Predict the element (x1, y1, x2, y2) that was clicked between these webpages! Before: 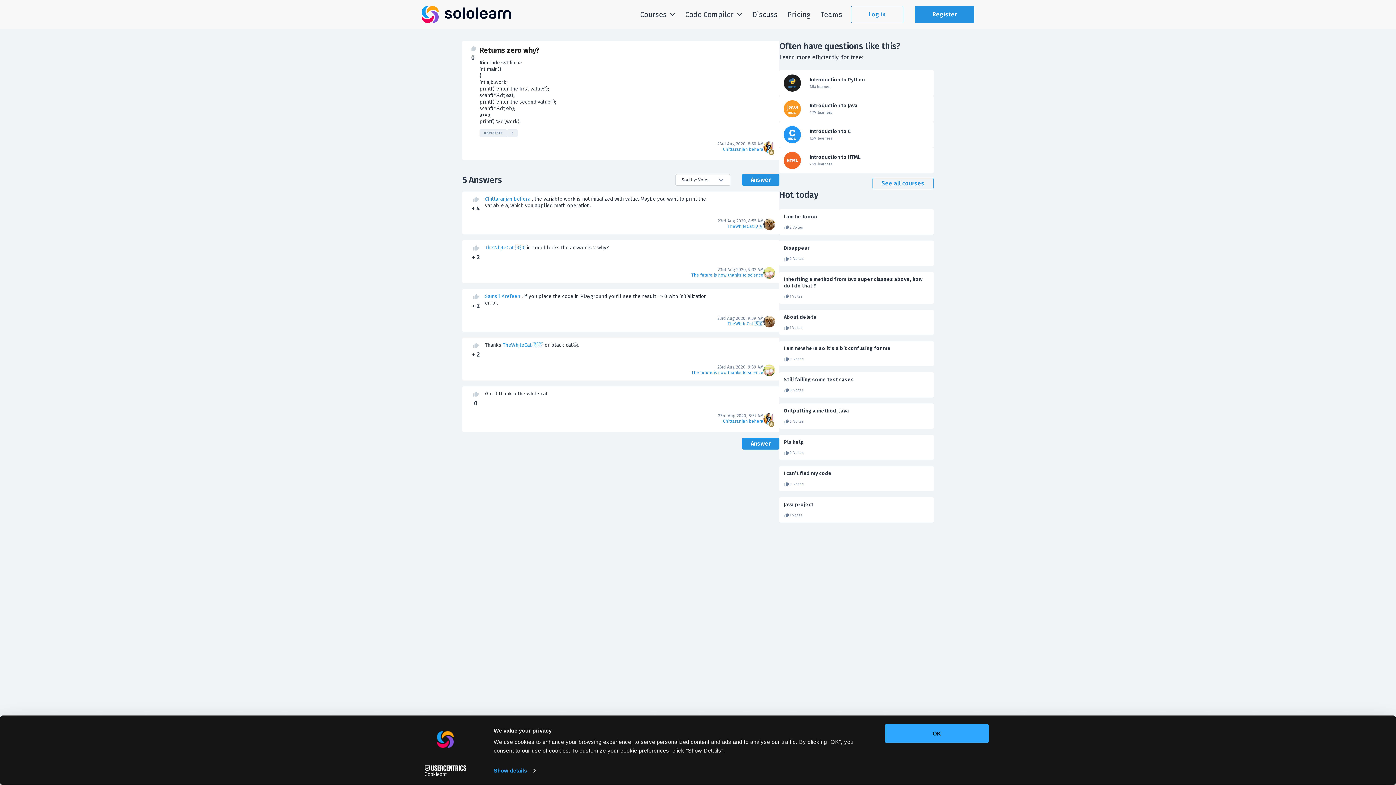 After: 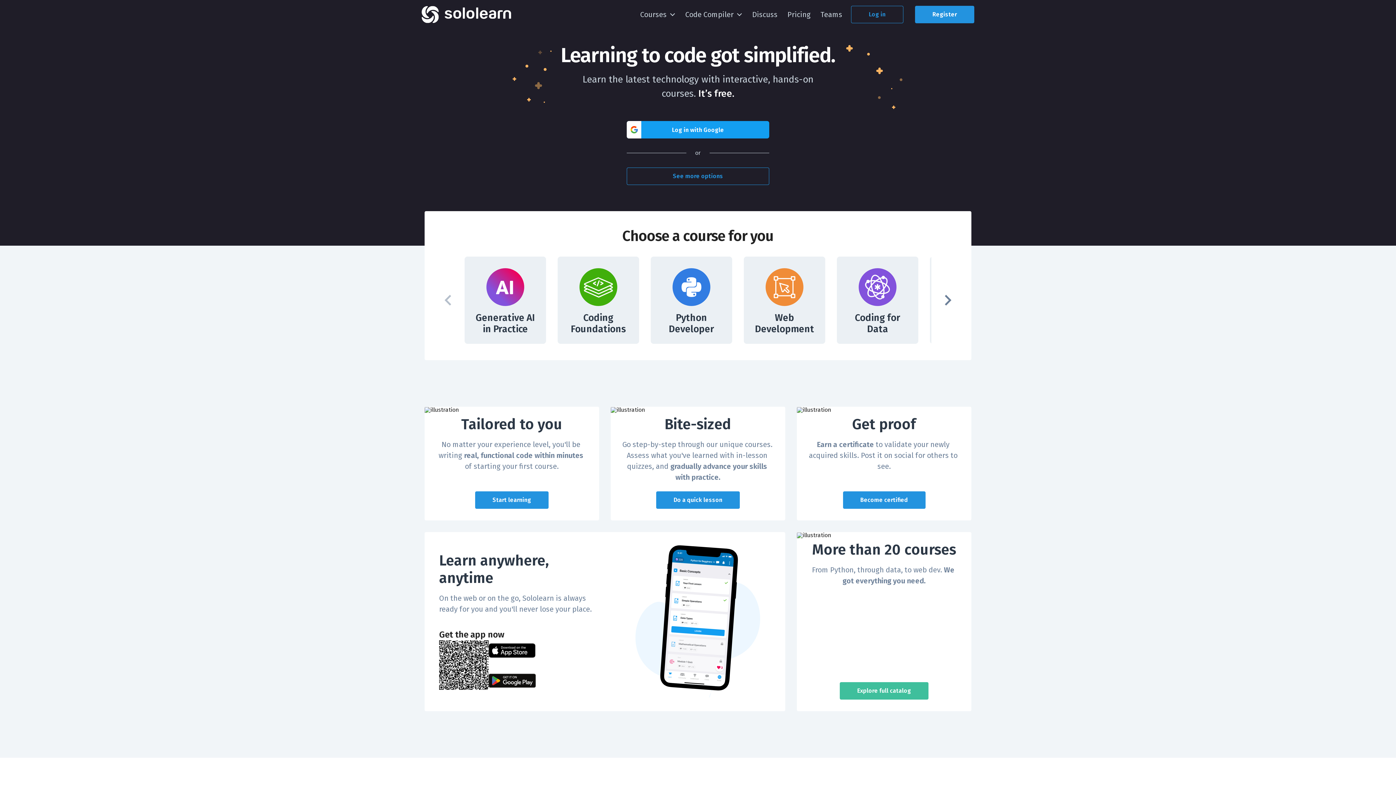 Action: bbox: (421, 17, 511, 24)